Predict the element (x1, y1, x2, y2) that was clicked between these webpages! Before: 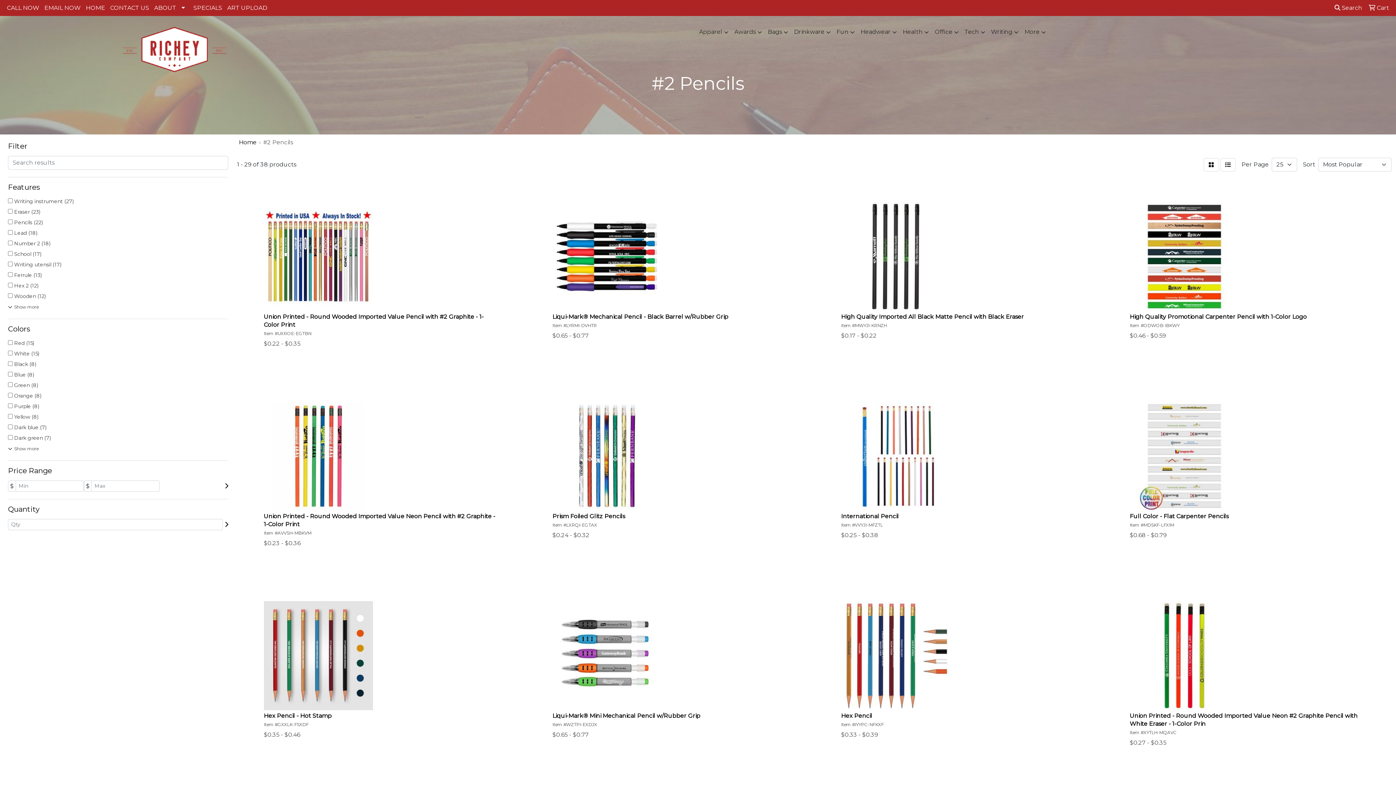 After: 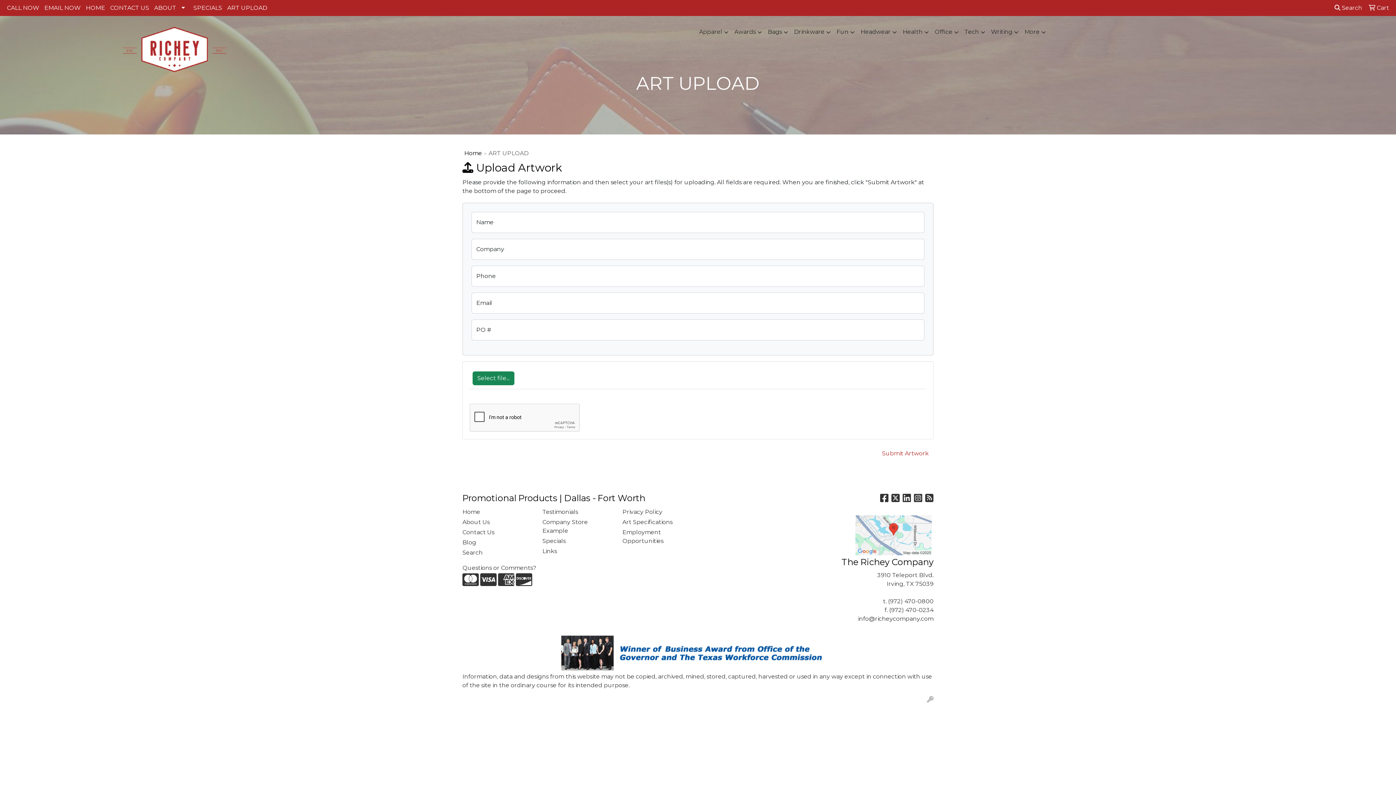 Action: bbox: (224, 0, 269, 16) label: ART UPLOAD